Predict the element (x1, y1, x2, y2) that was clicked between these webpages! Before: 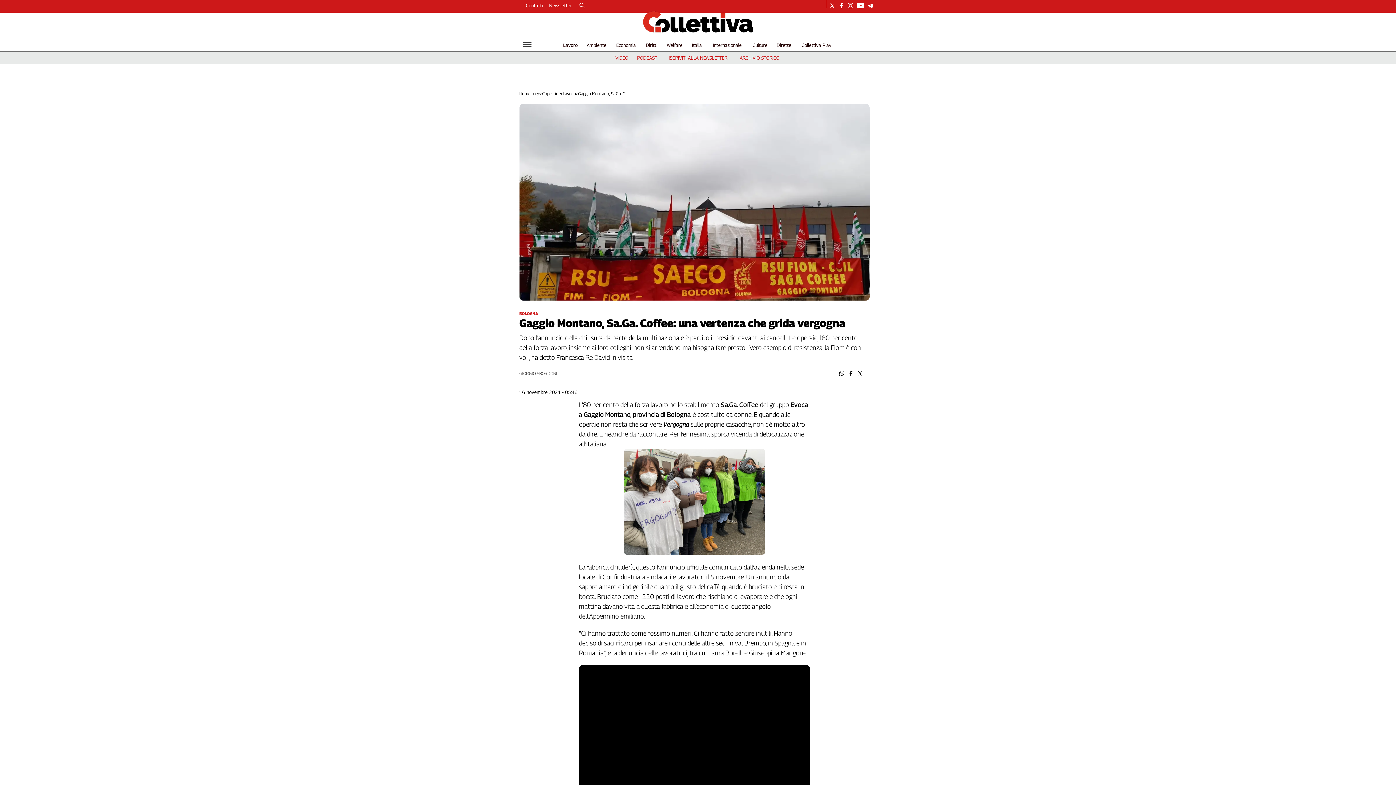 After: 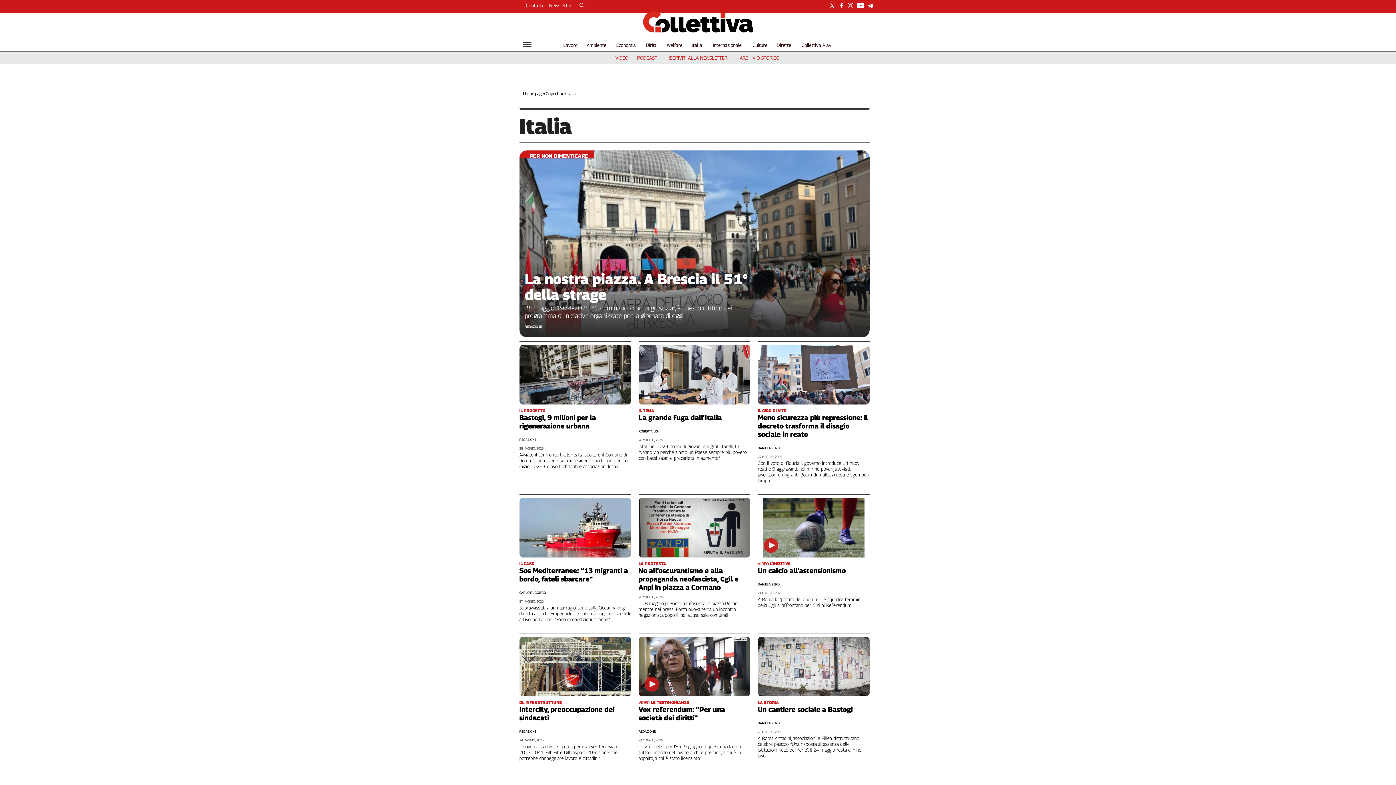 Action: label: Italia bbox: (692, 42, 702, 48)